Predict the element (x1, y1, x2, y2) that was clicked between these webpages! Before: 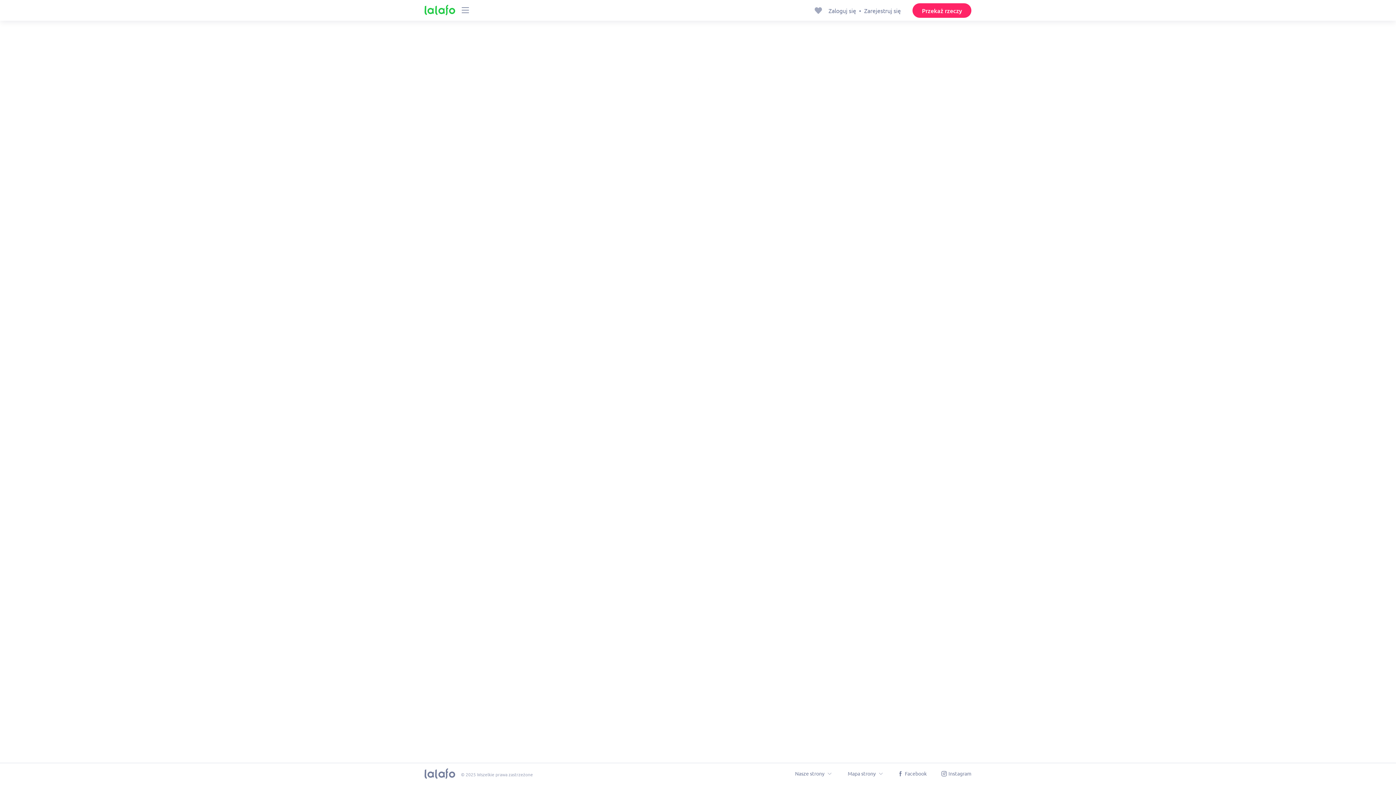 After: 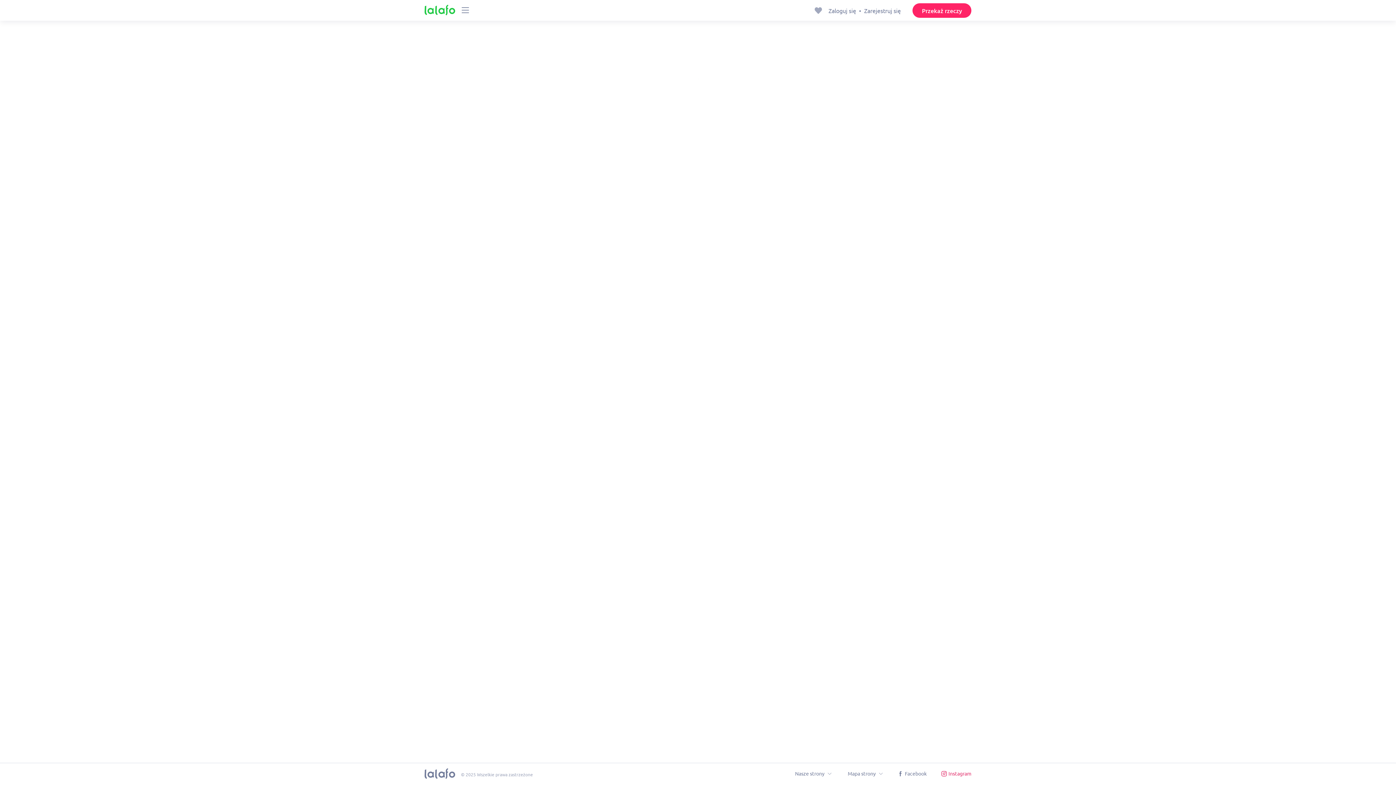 Action: bbox: (941, 770, 971, 777) label: Instagram